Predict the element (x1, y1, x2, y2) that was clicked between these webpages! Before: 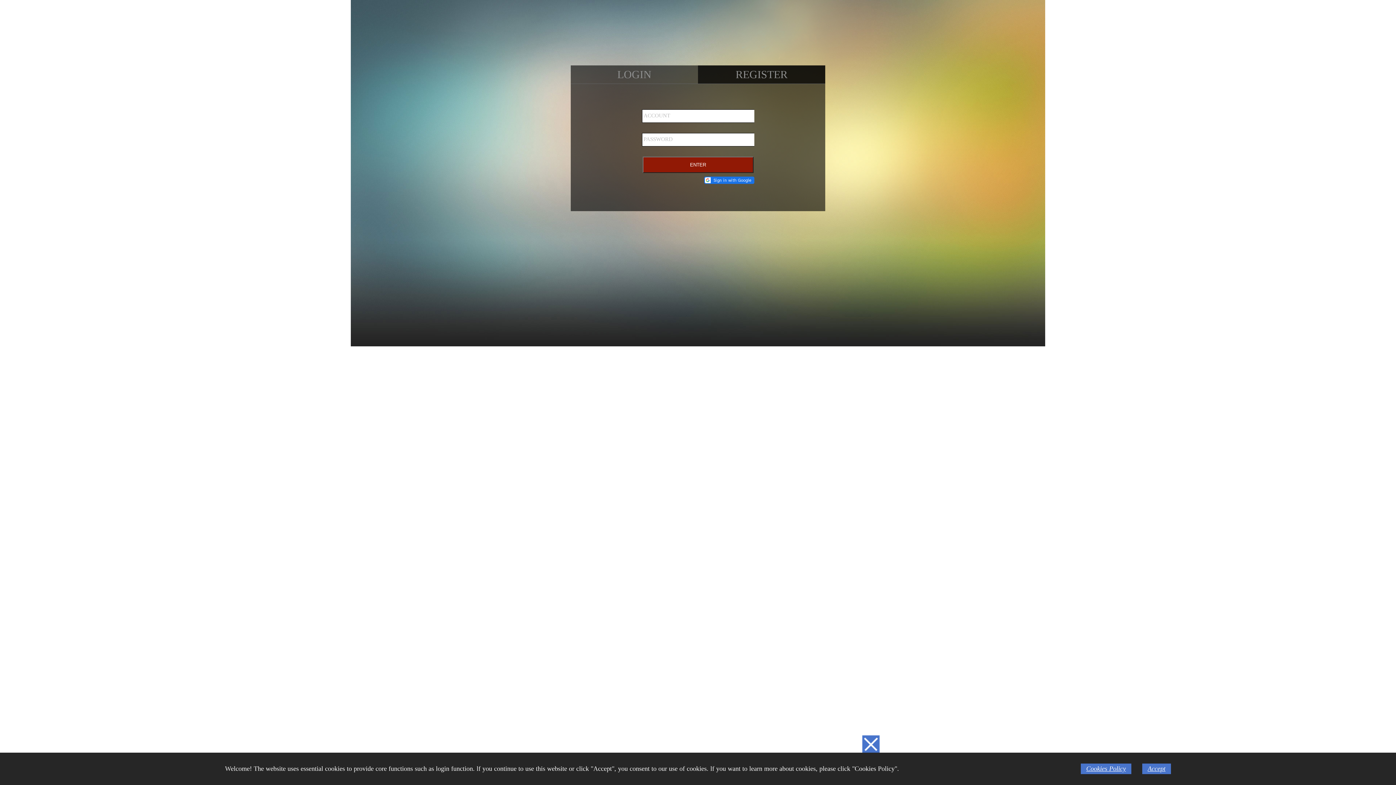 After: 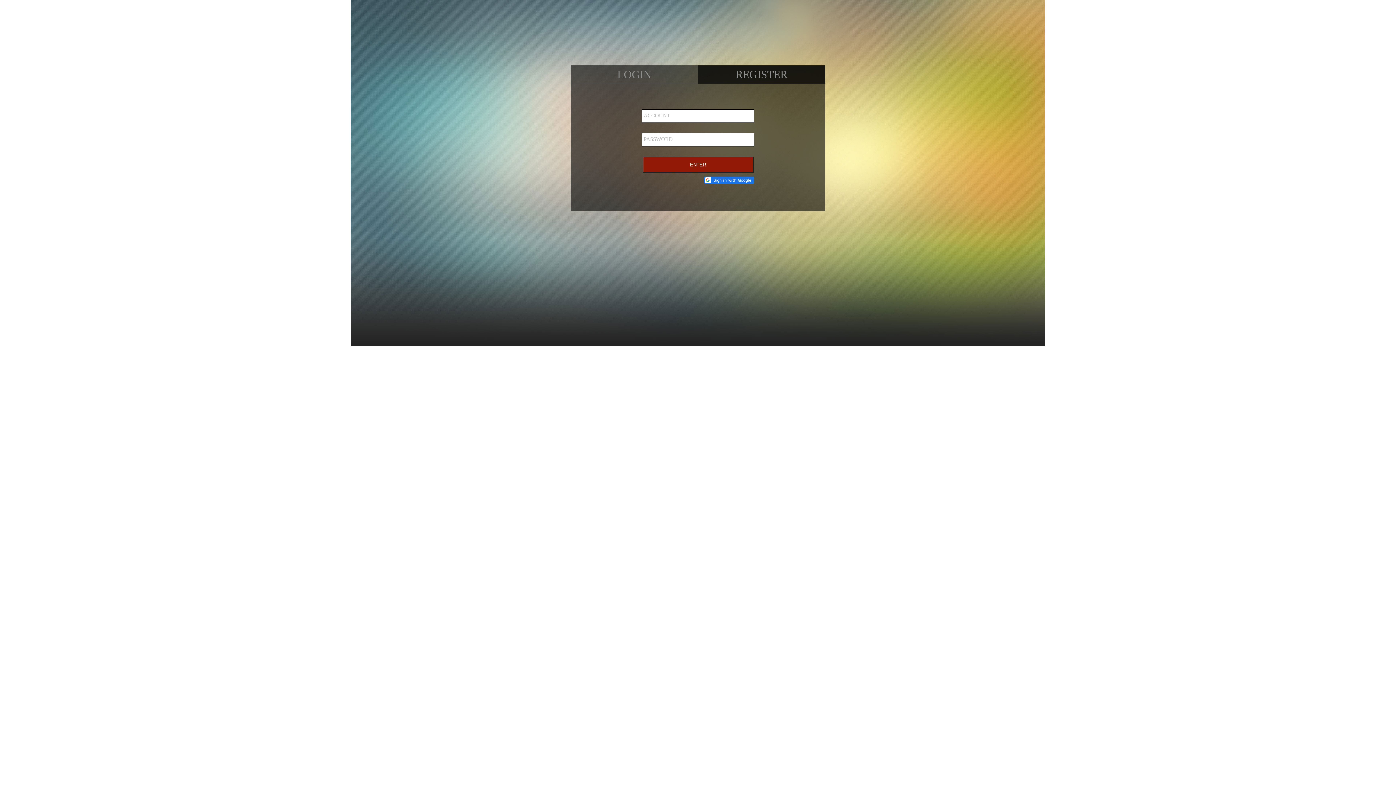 Action: bbox: (1148, 765, 1165, 772) label: Accept